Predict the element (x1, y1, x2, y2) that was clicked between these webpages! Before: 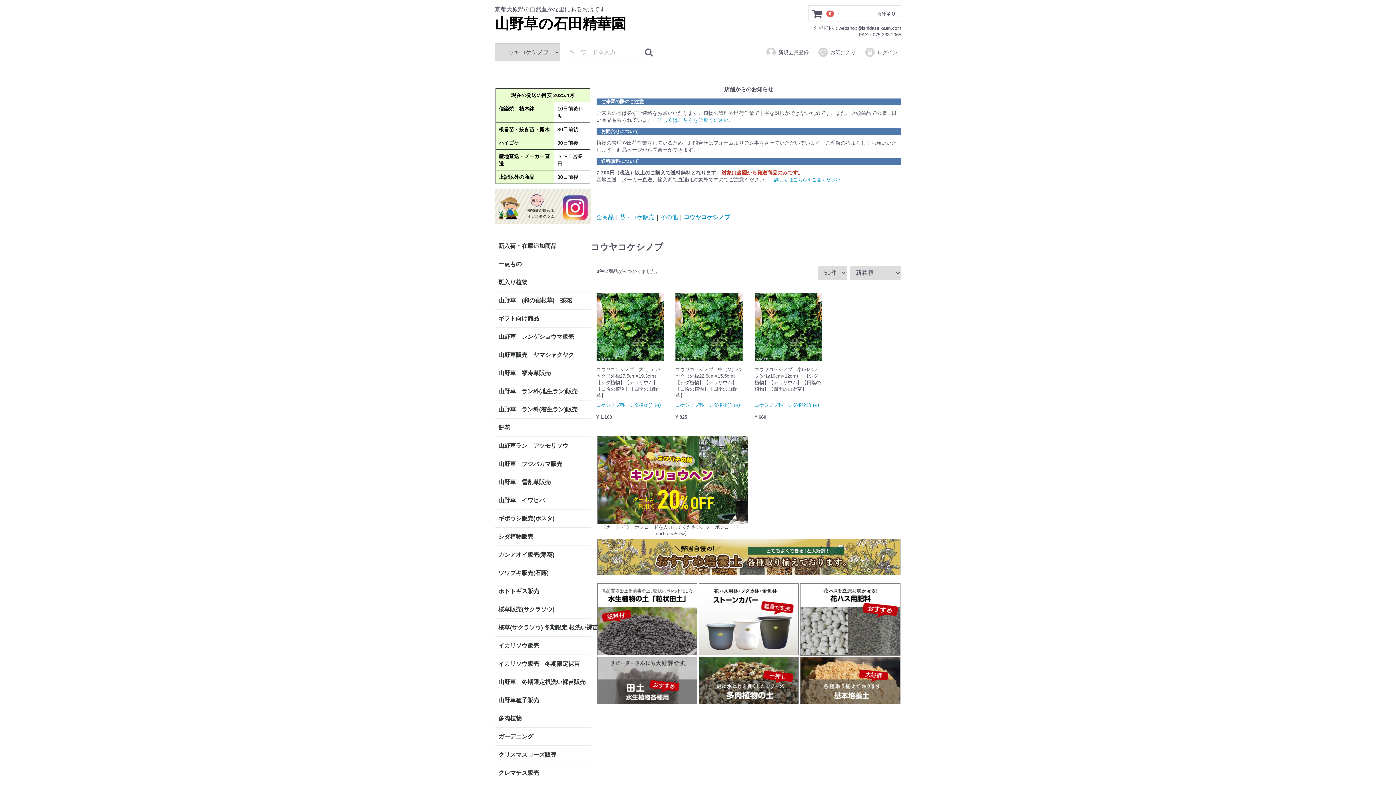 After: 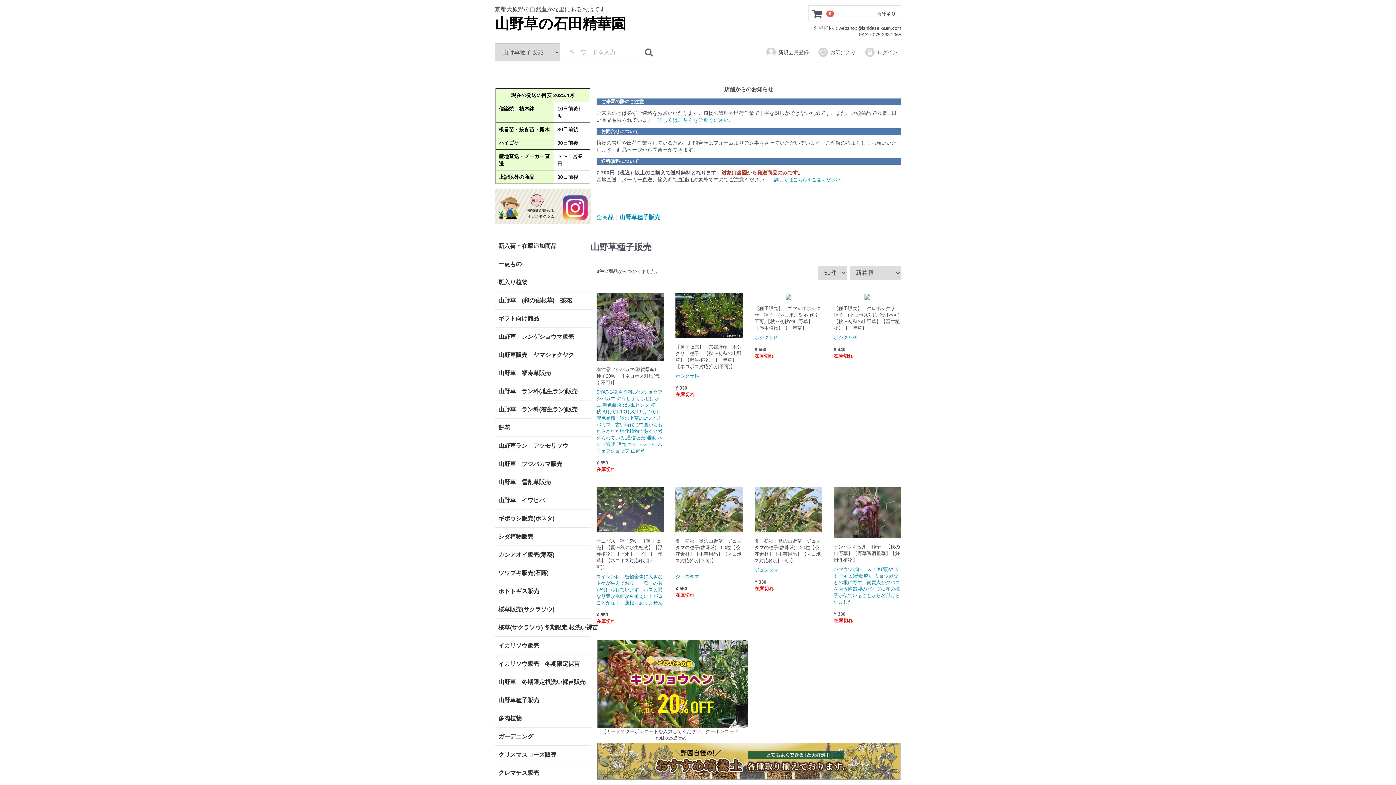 Action: bbox: (494, 691, 590, 709) label: 山野草種子販売